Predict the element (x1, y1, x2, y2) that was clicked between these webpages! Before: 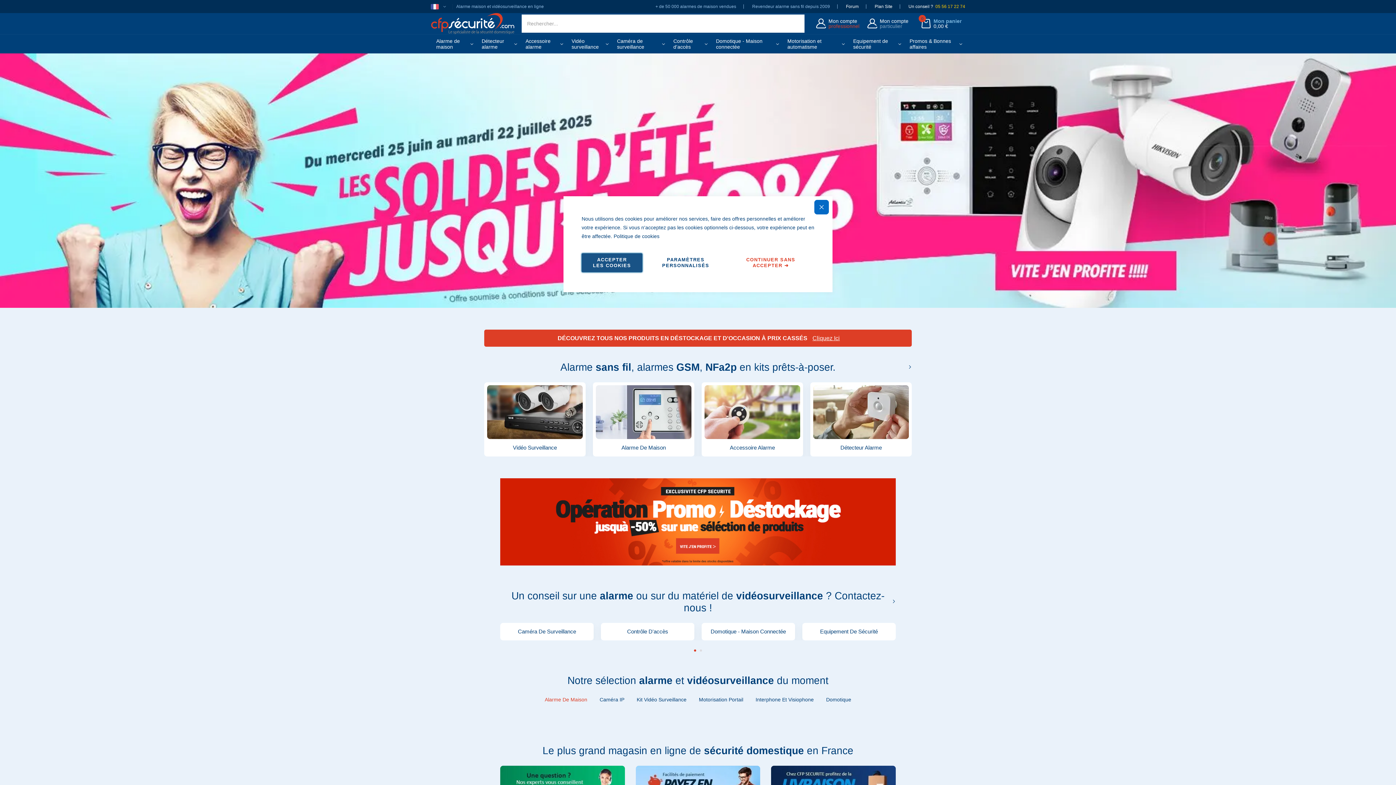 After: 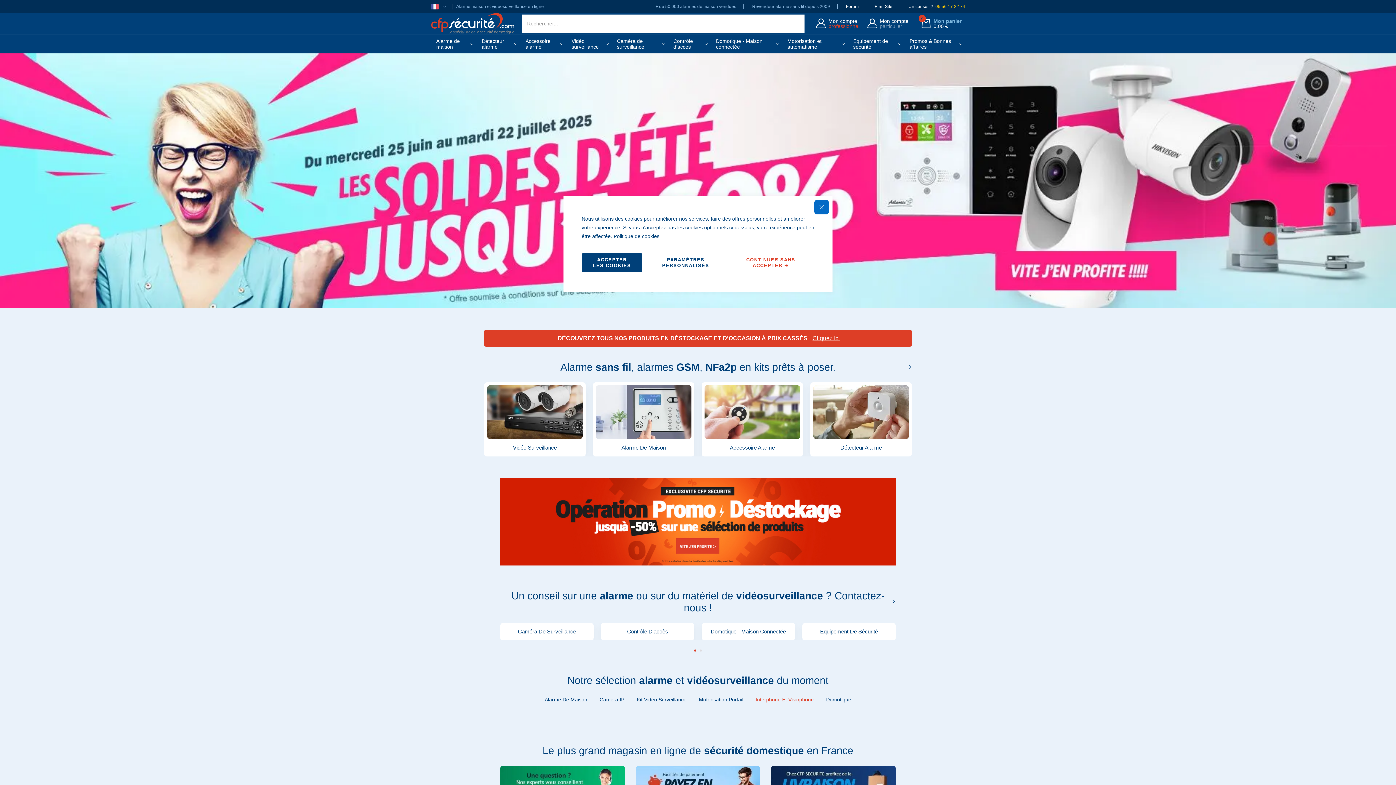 Action: bbox: (755, 695, 813, 704) label: Interphone Et Visiophone